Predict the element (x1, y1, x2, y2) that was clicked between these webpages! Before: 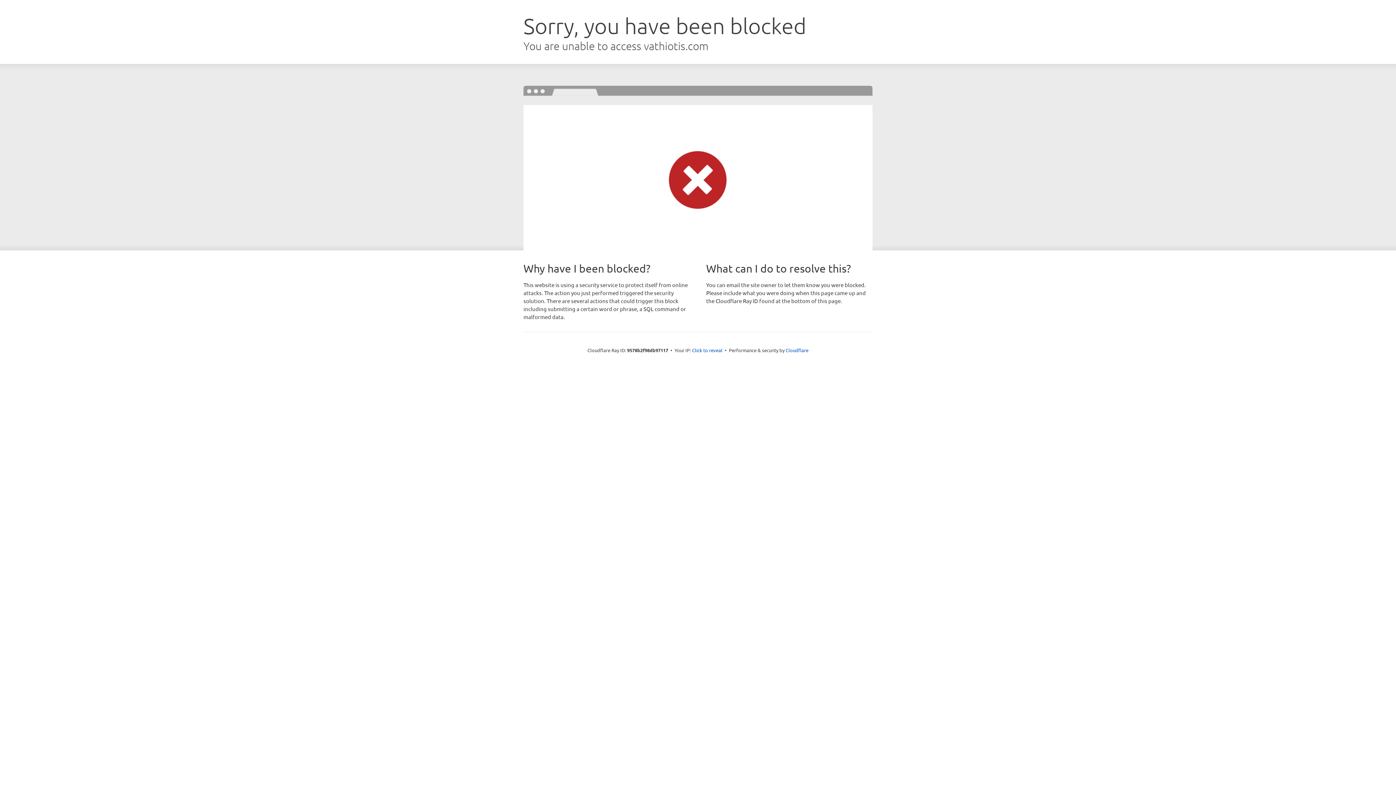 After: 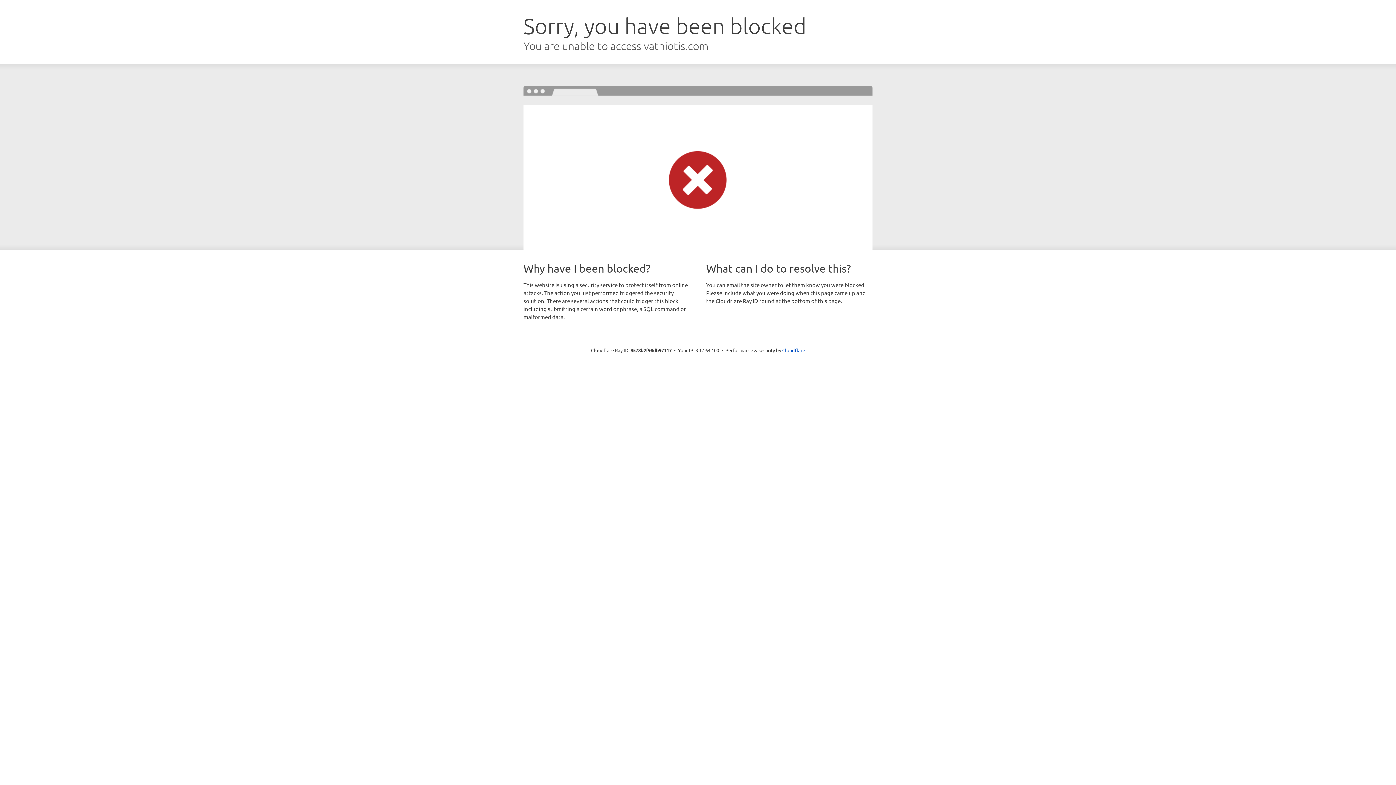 Action: bbox: (692, 346, 722, 353) label: Click to reveal